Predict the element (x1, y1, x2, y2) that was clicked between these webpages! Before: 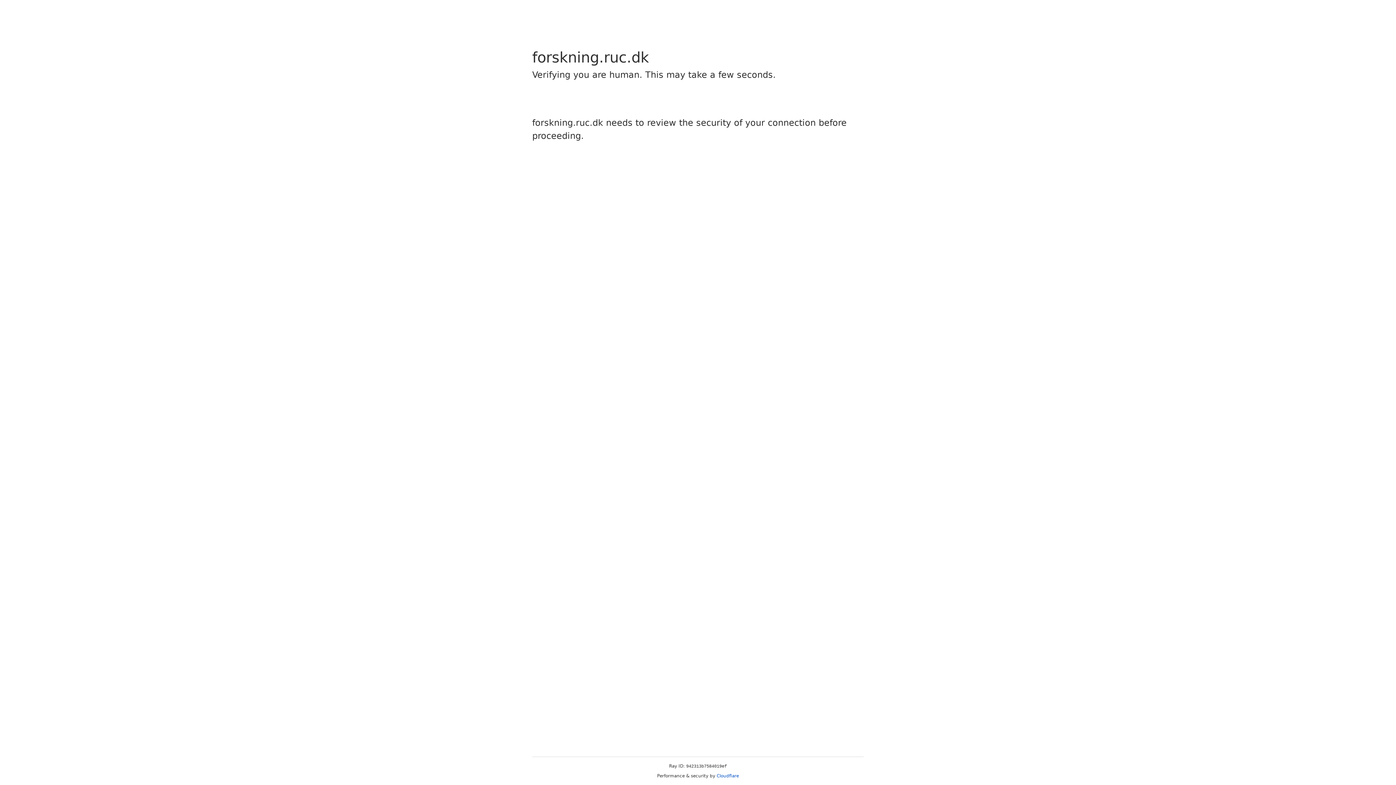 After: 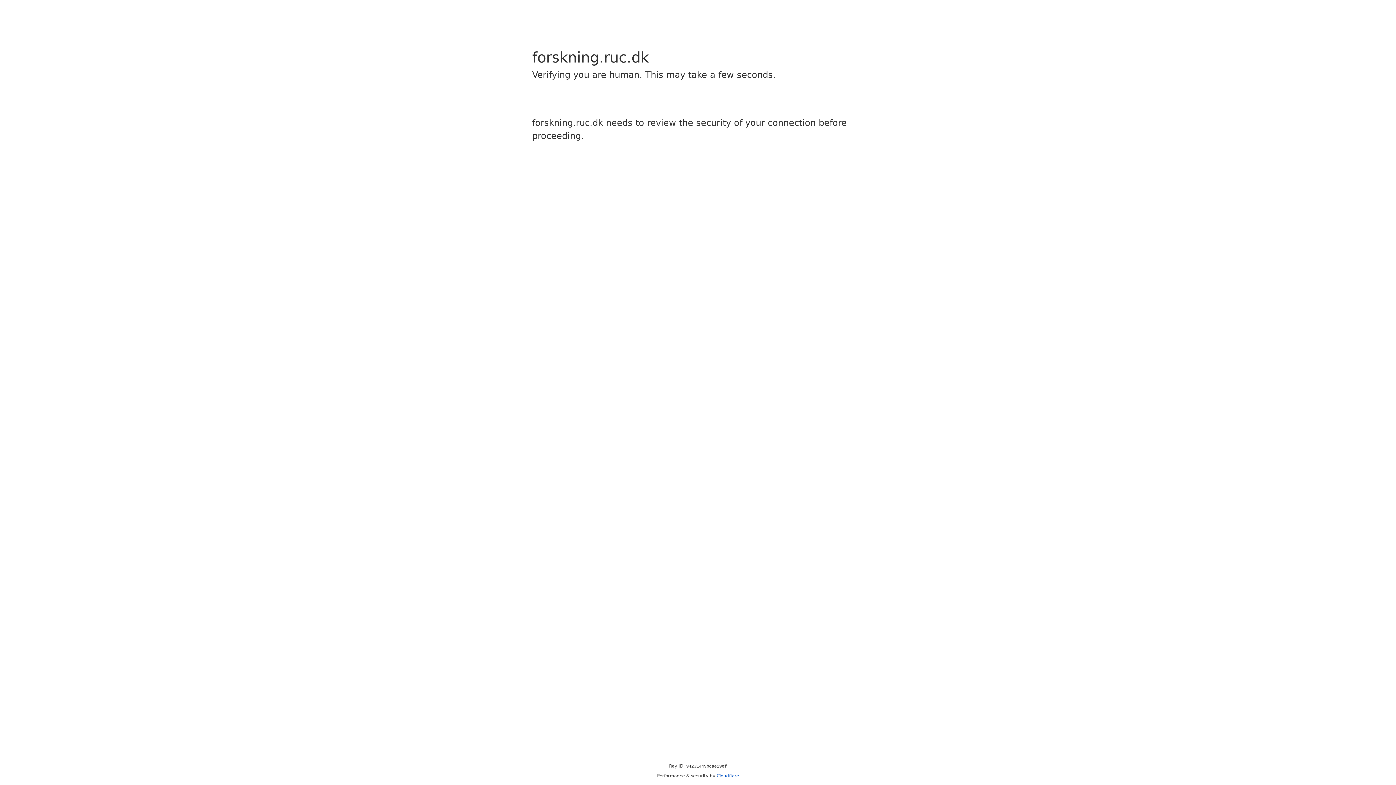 Action: bbox: (716, 773, 739, 778) label: Cloudflare